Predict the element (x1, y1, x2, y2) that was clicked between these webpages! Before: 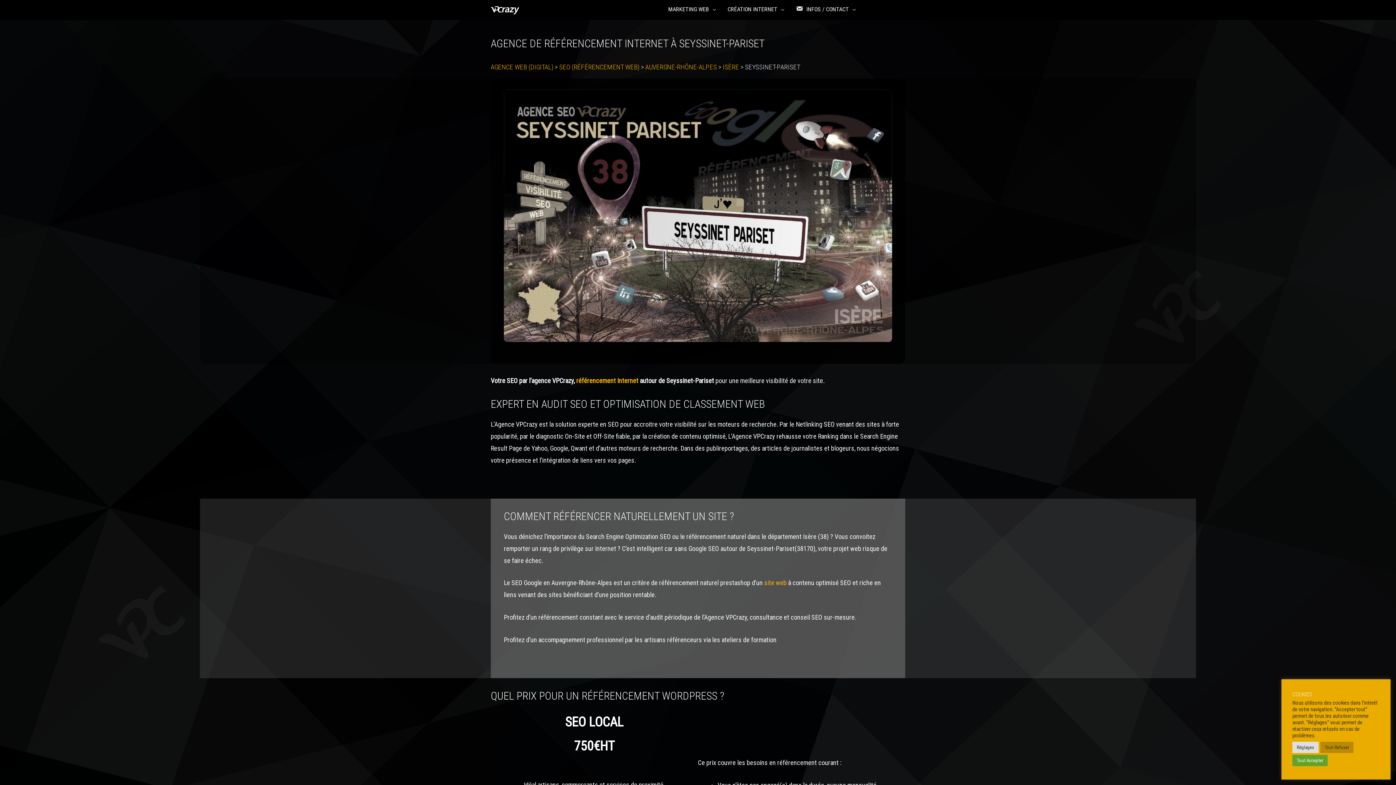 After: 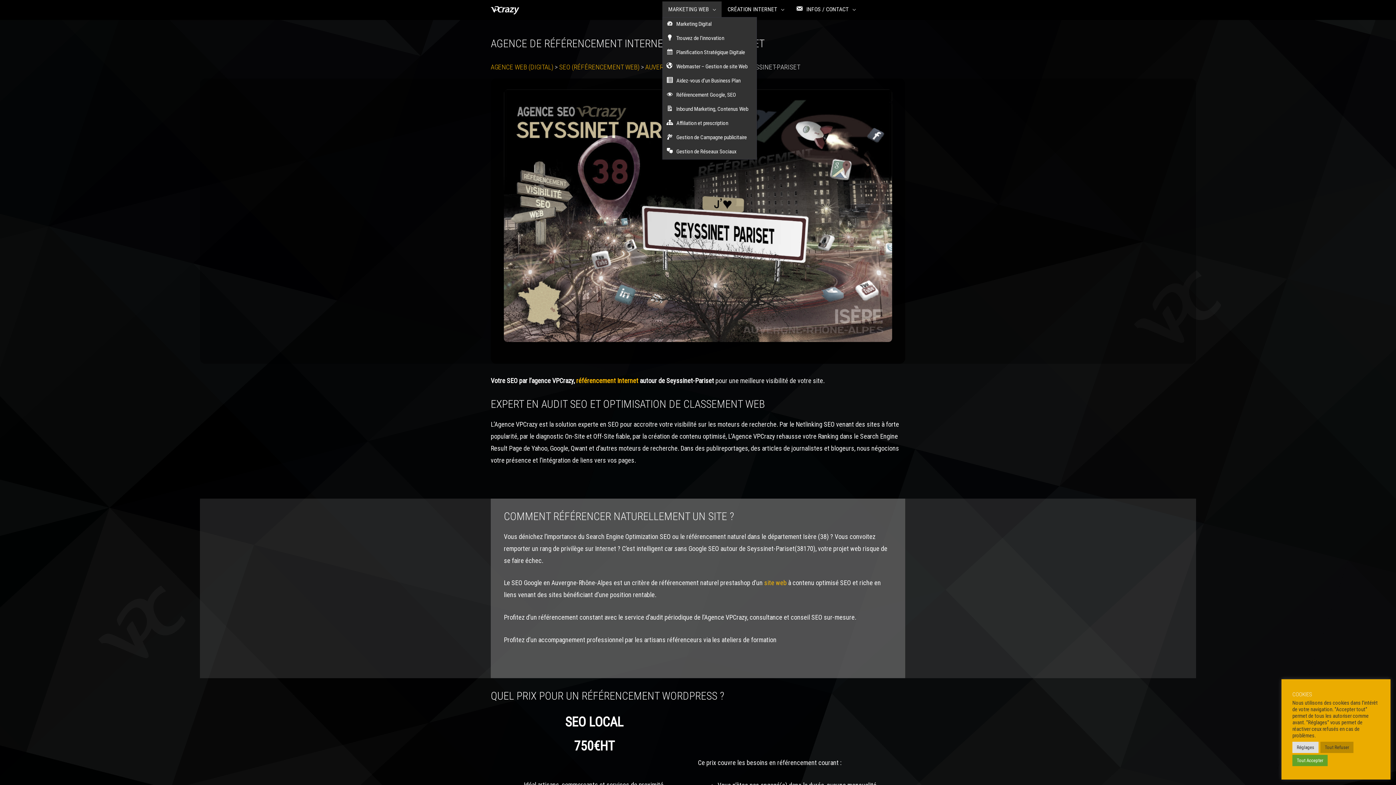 Action: bbox: (662, 1, 721, 16) label: MARKETING WEB